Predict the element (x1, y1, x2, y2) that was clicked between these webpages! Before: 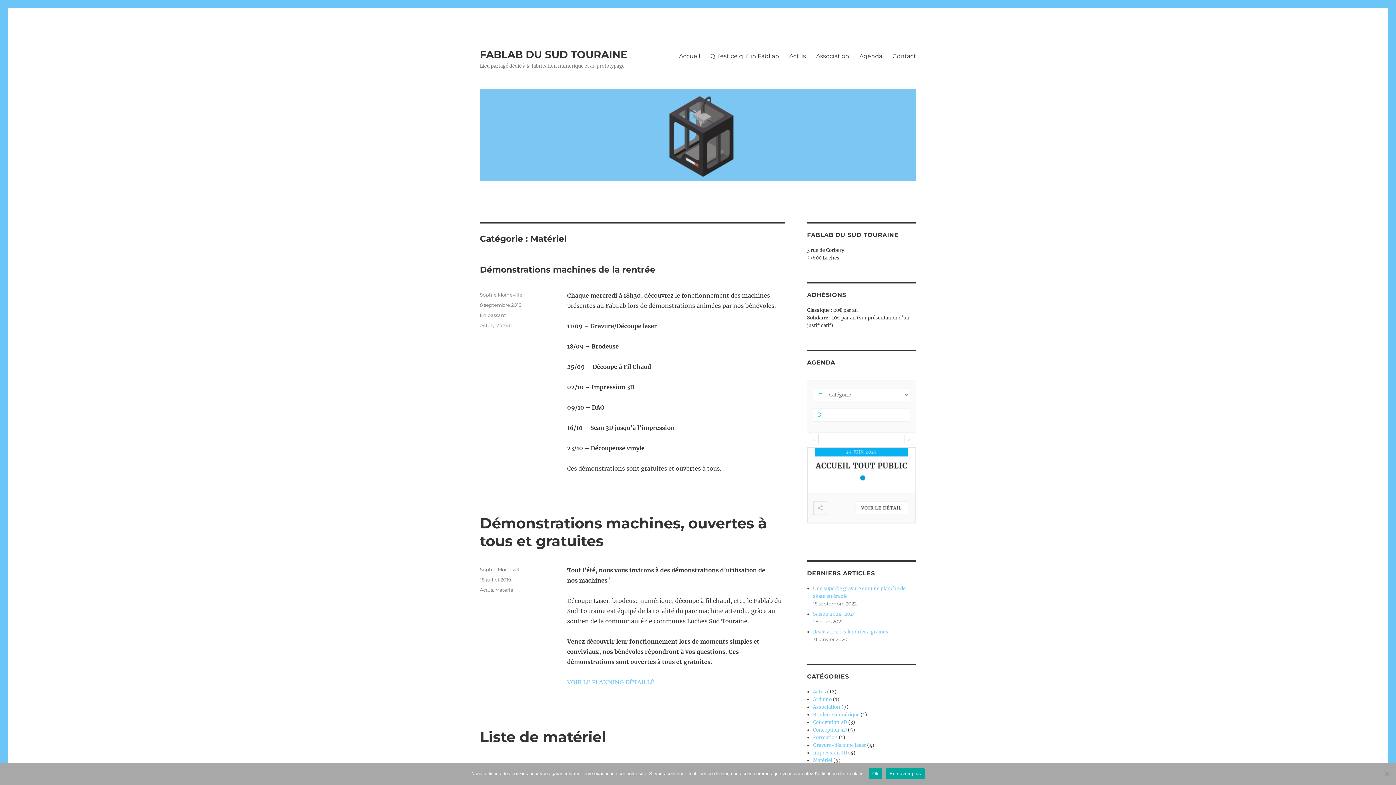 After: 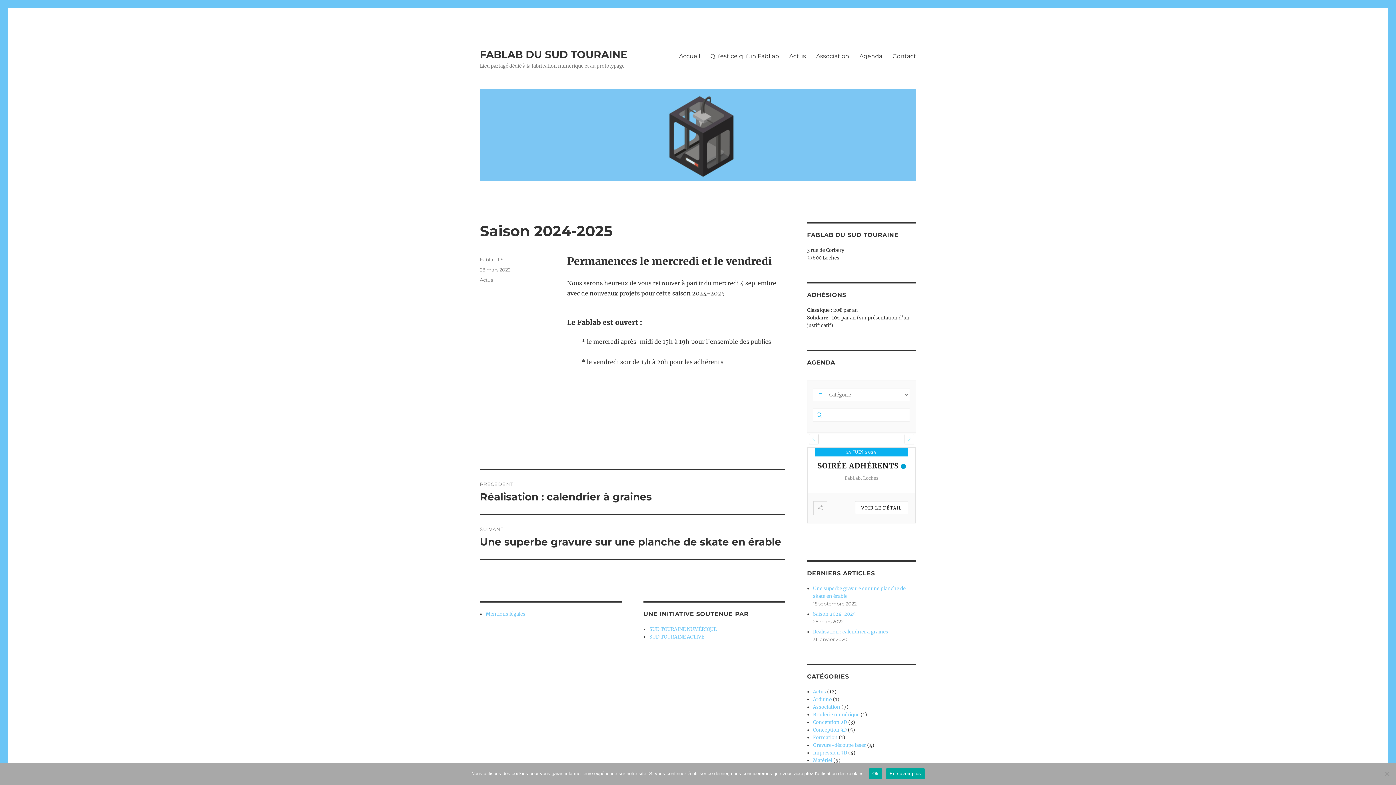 Action: label: Saison 2024-2025 bbox: (813, 611, 856, 617)